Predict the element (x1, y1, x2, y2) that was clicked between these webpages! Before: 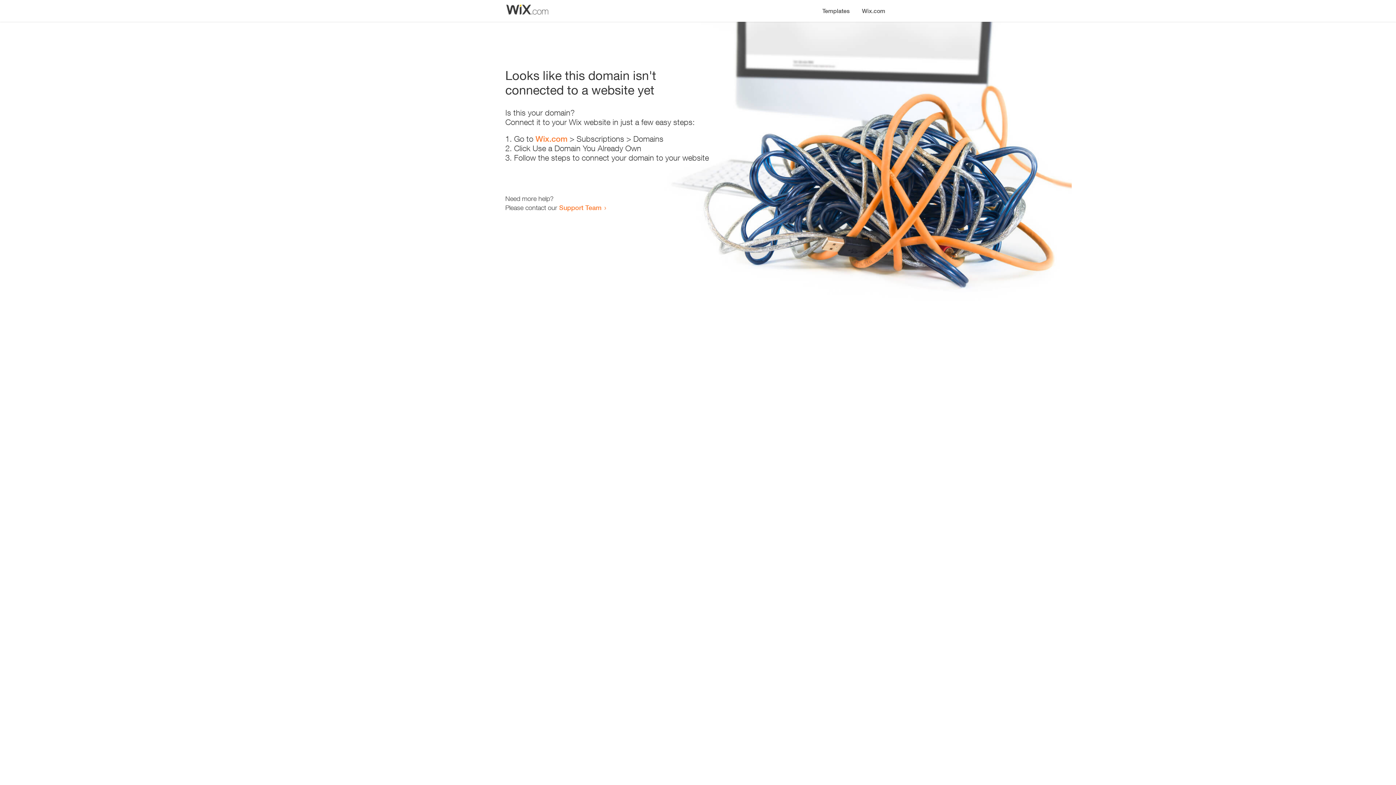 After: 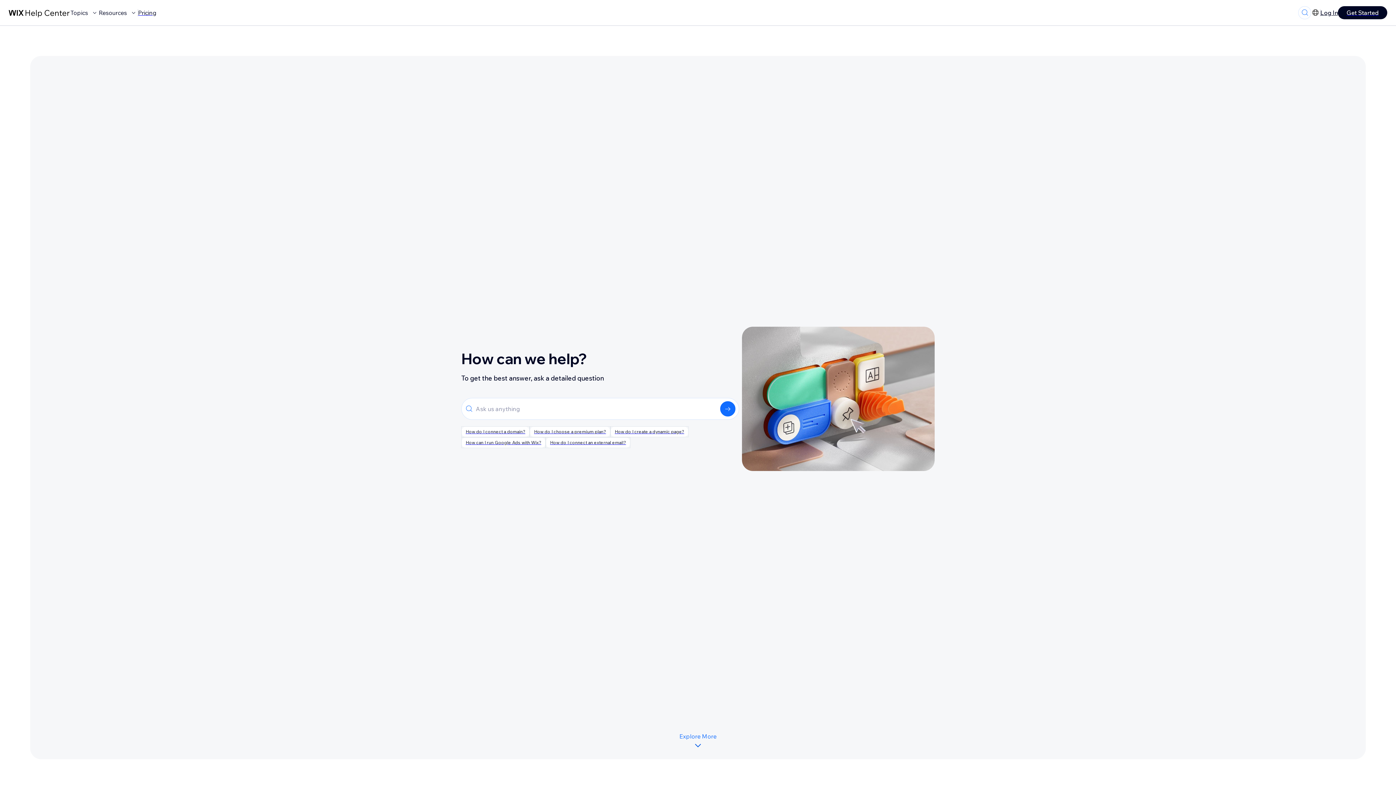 Action: label: Support Team bbox: (559, 203, 601, 211)